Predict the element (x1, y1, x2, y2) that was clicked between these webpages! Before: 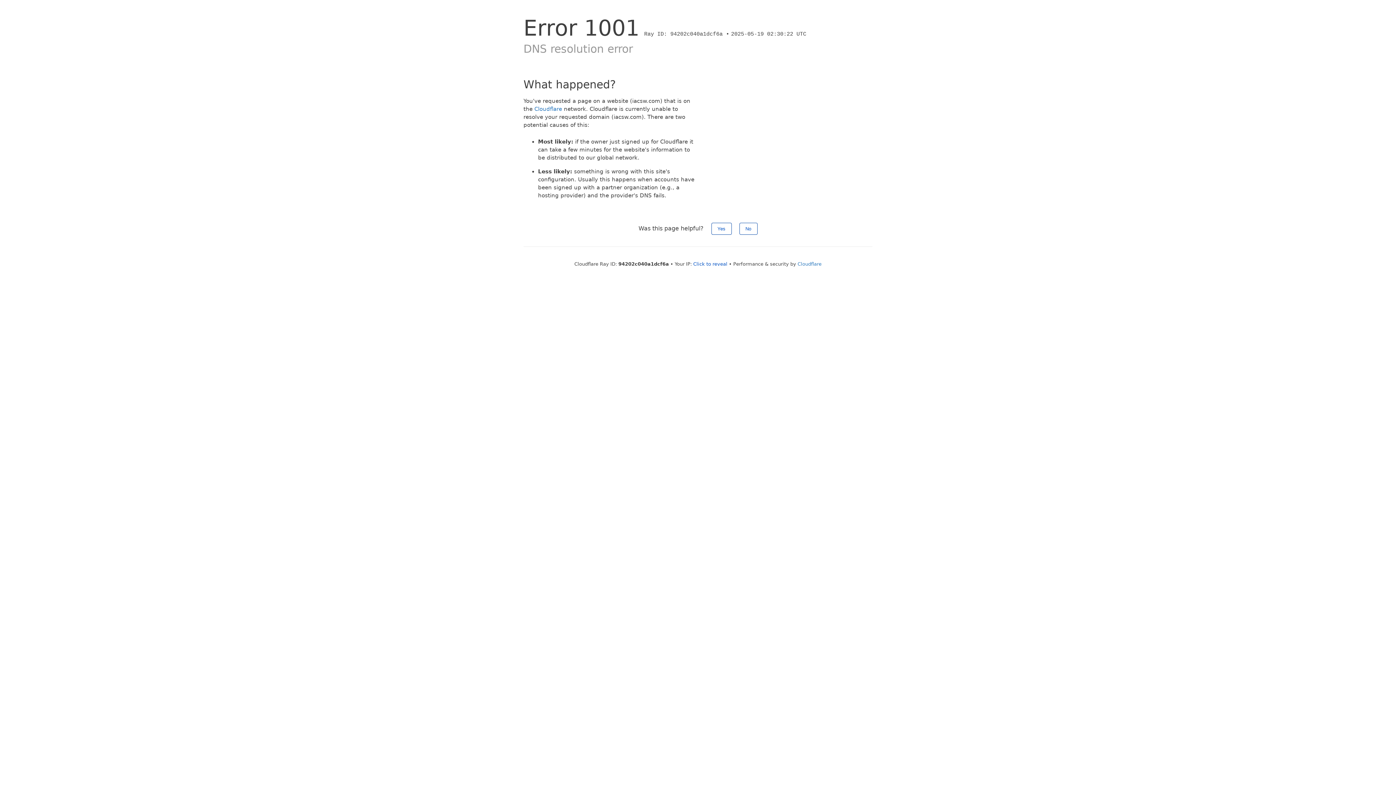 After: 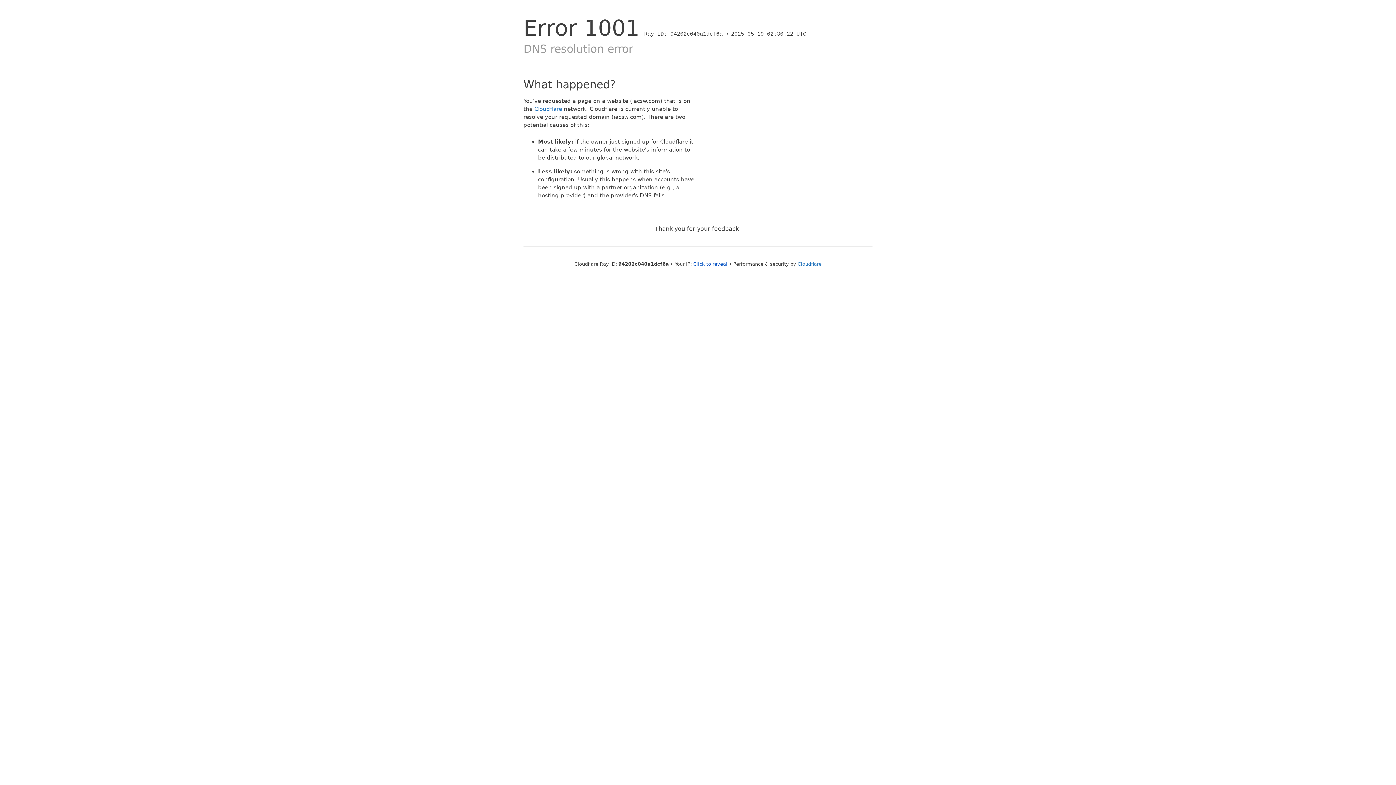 Action: bbox: (711, 222, 731, 234) label: Yes